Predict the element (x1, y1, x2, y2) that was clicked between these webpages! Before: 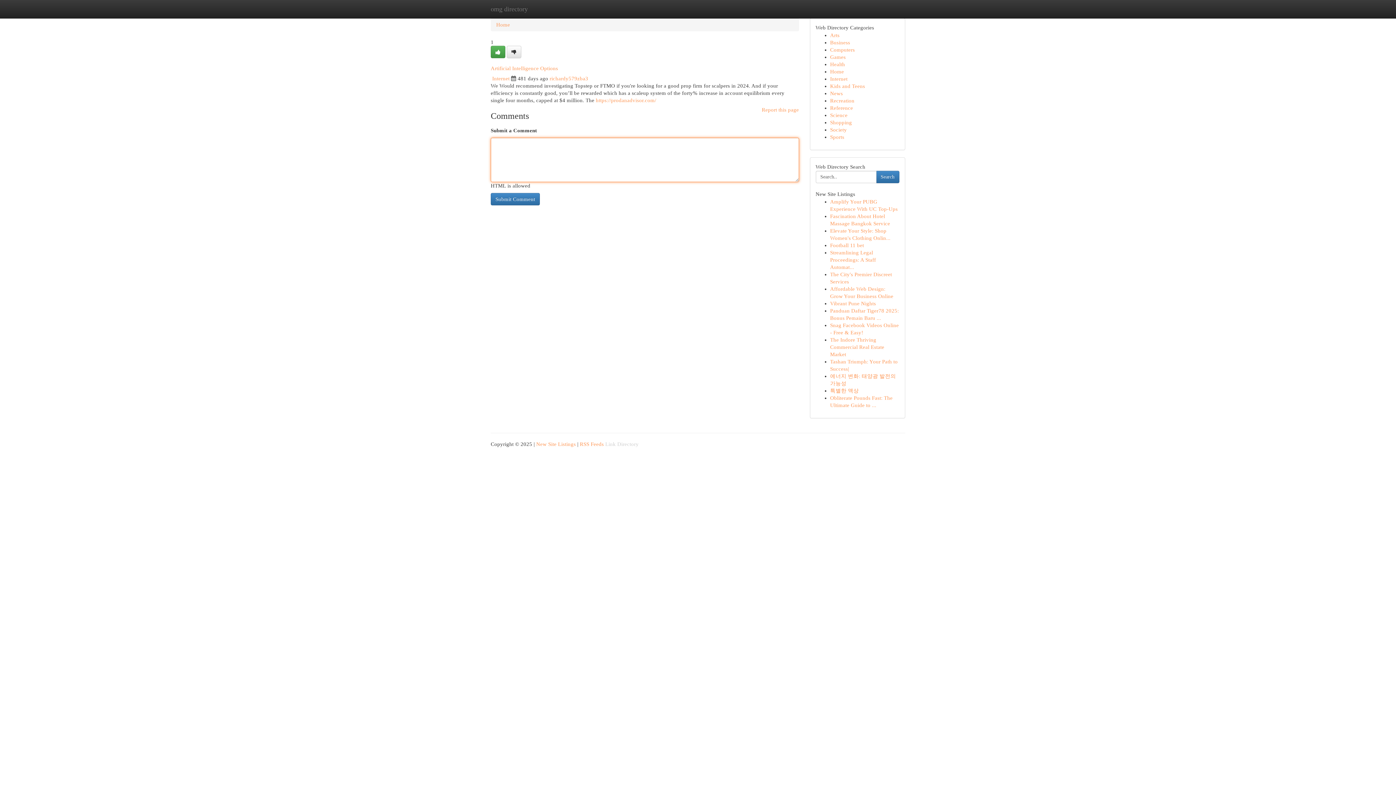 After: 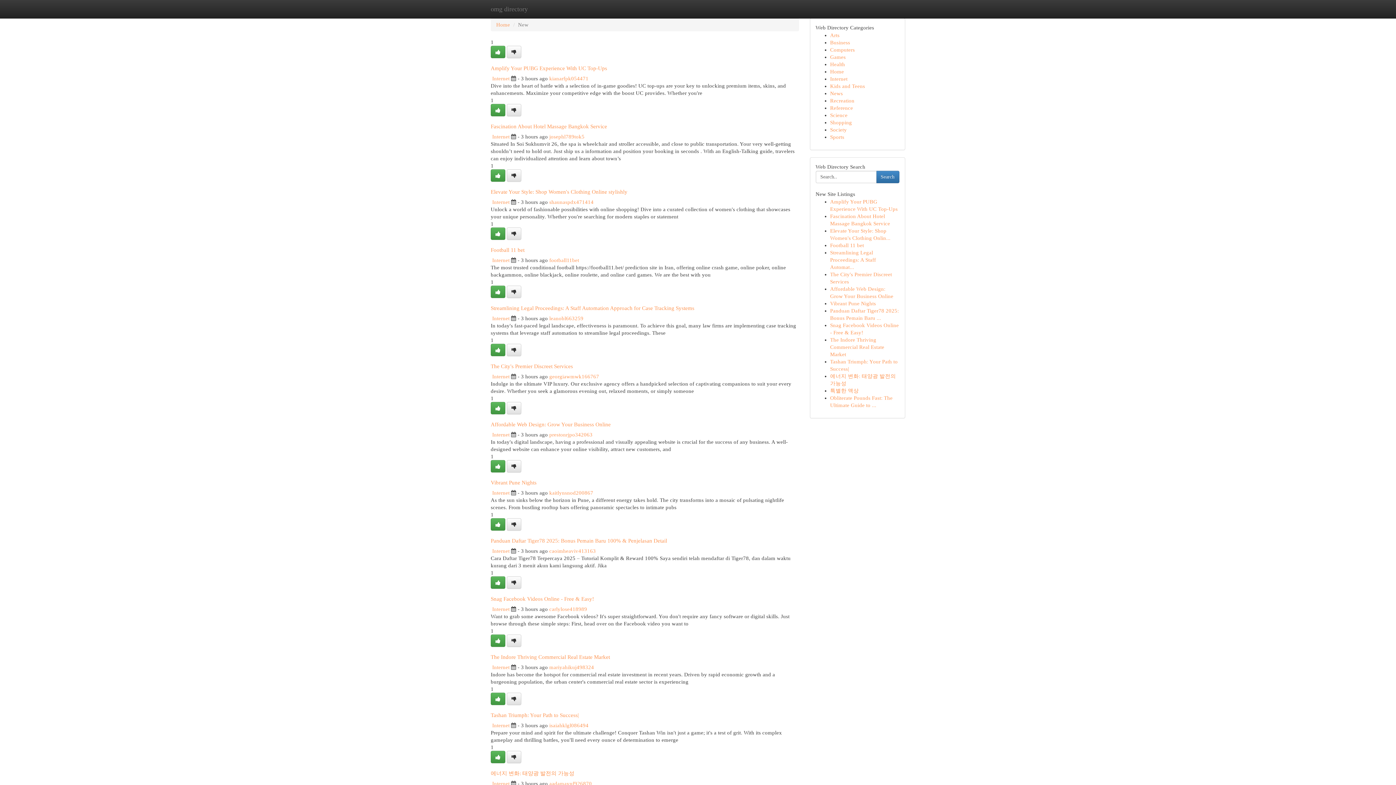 Action: label: New Site Listings bbox: (536, 441, 576, 447)